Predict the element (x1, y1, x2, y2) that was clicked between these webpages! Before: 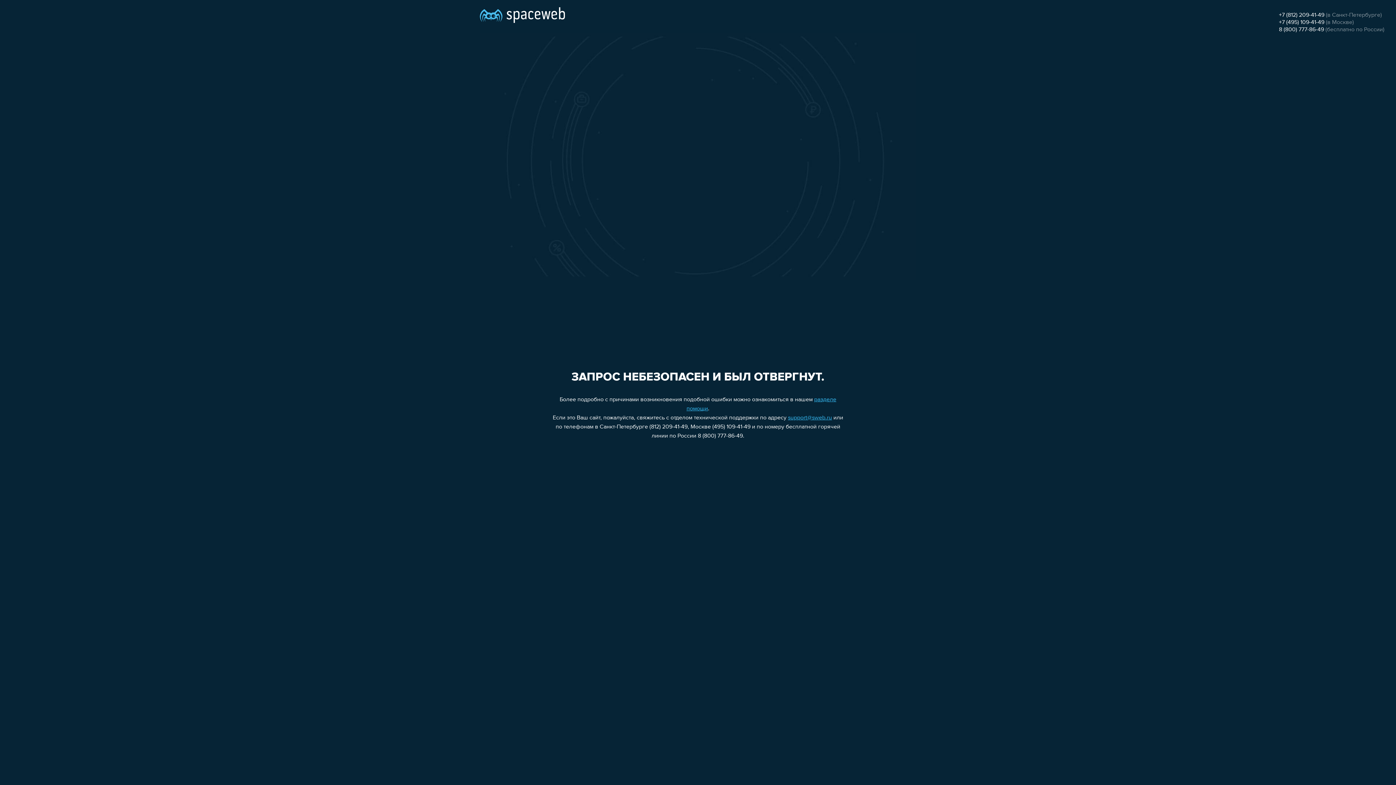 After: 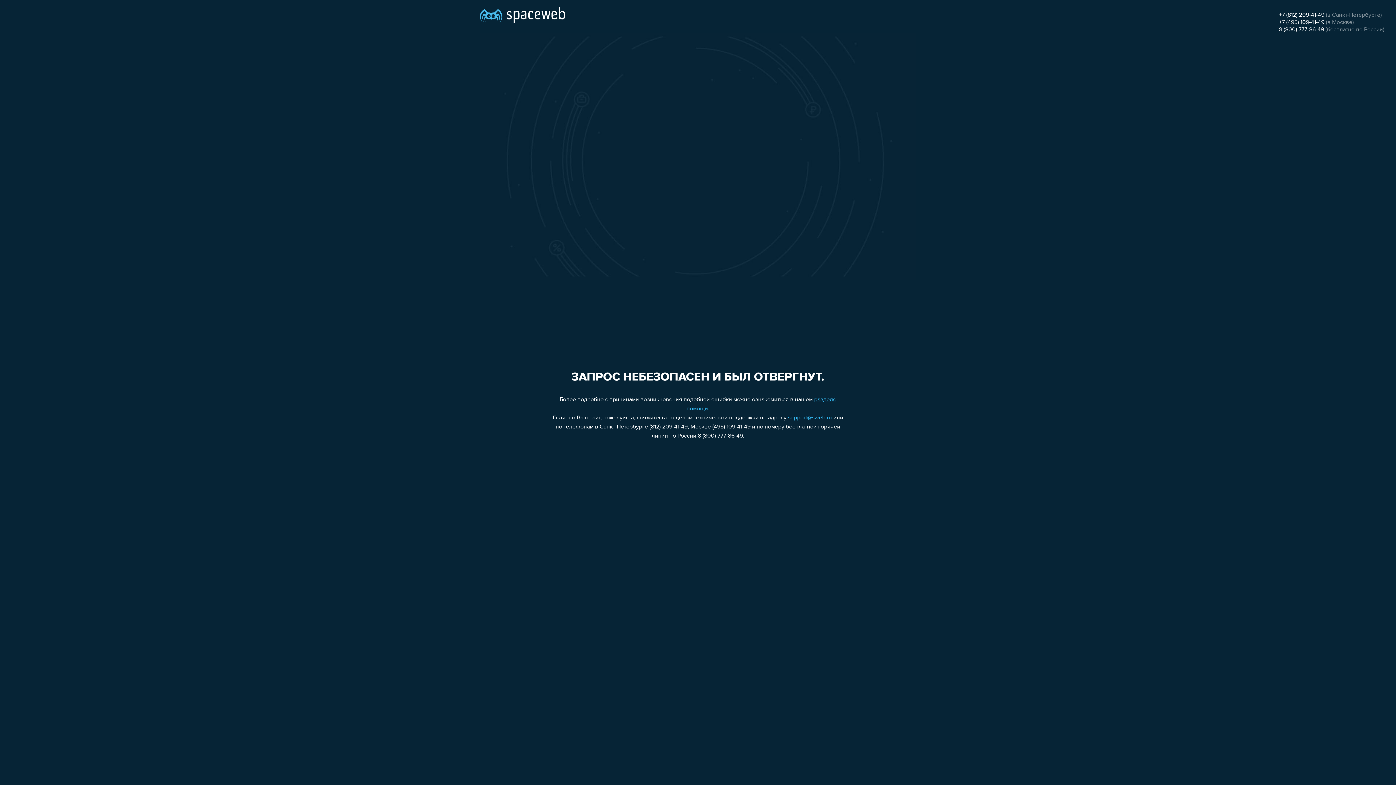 Action: bbox: (1279, 26, 1324, 32) label: 8 (800) 777-86-49